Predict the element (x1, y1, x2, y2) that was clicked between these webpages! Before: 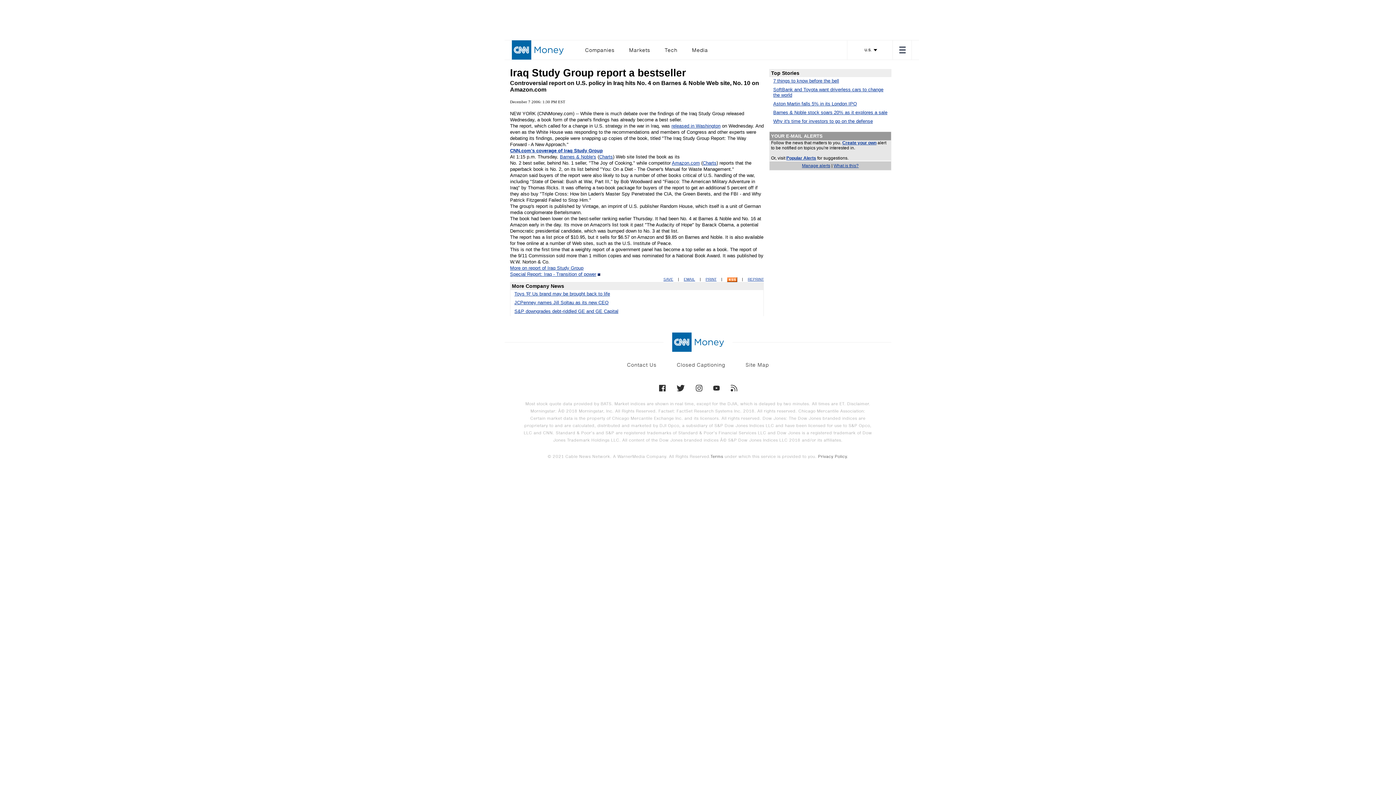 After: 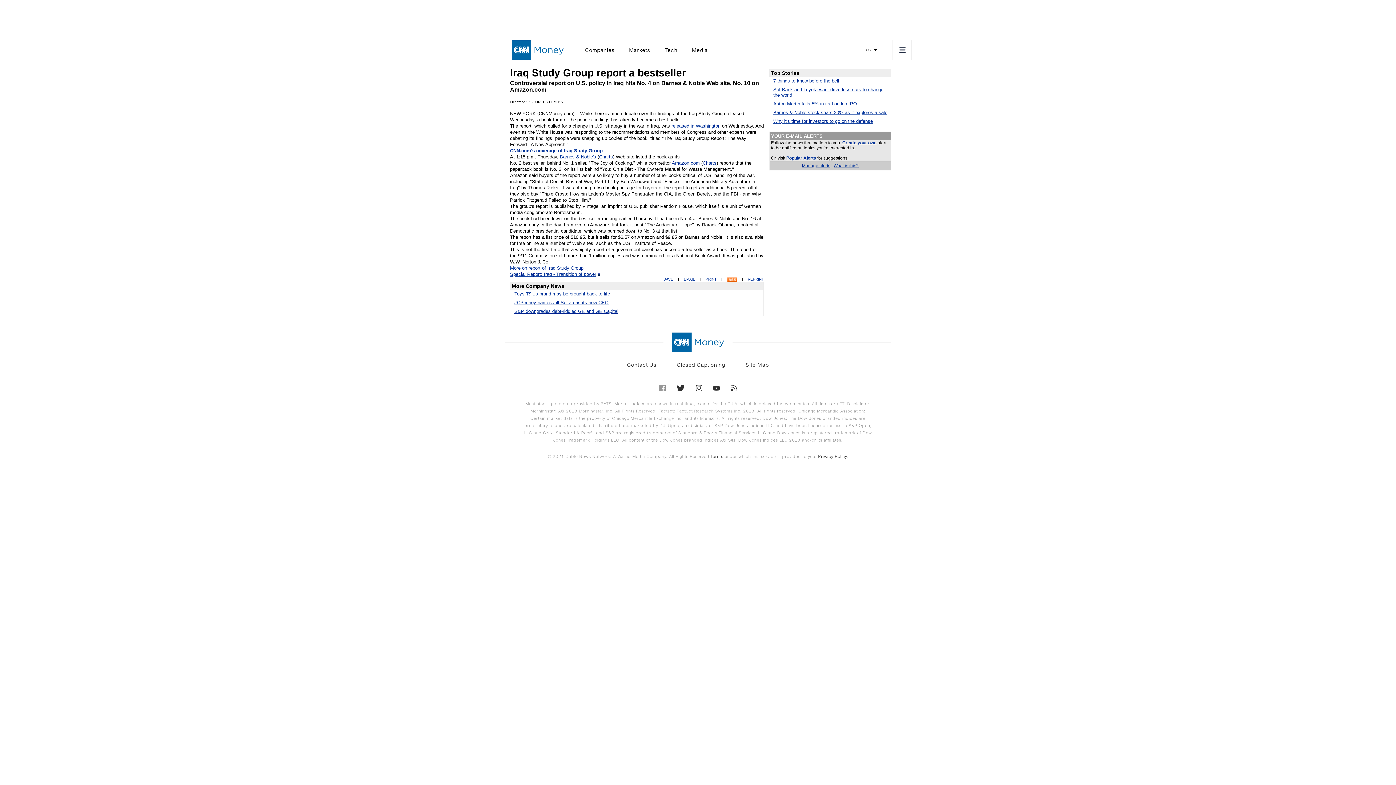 Action: bbox: (659, 385, 665, 391)